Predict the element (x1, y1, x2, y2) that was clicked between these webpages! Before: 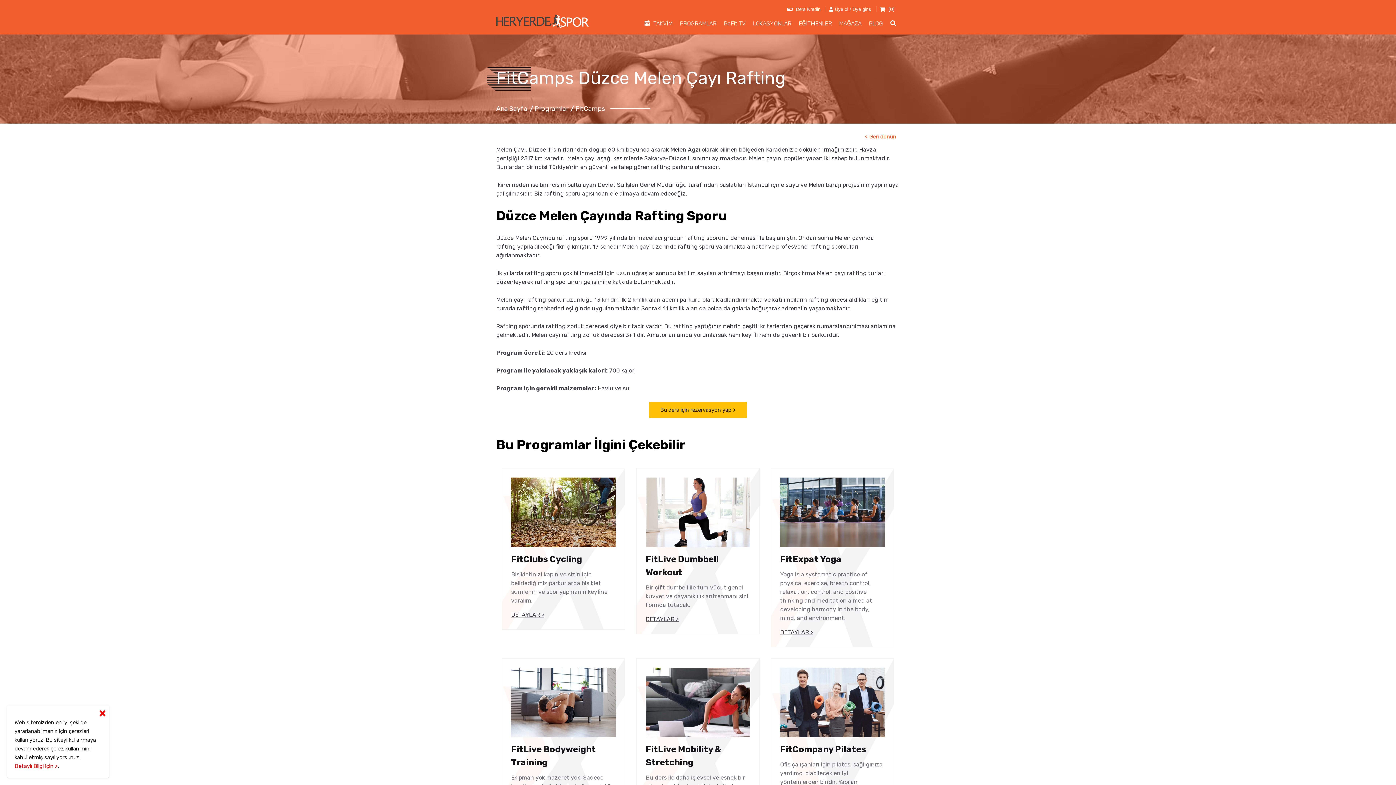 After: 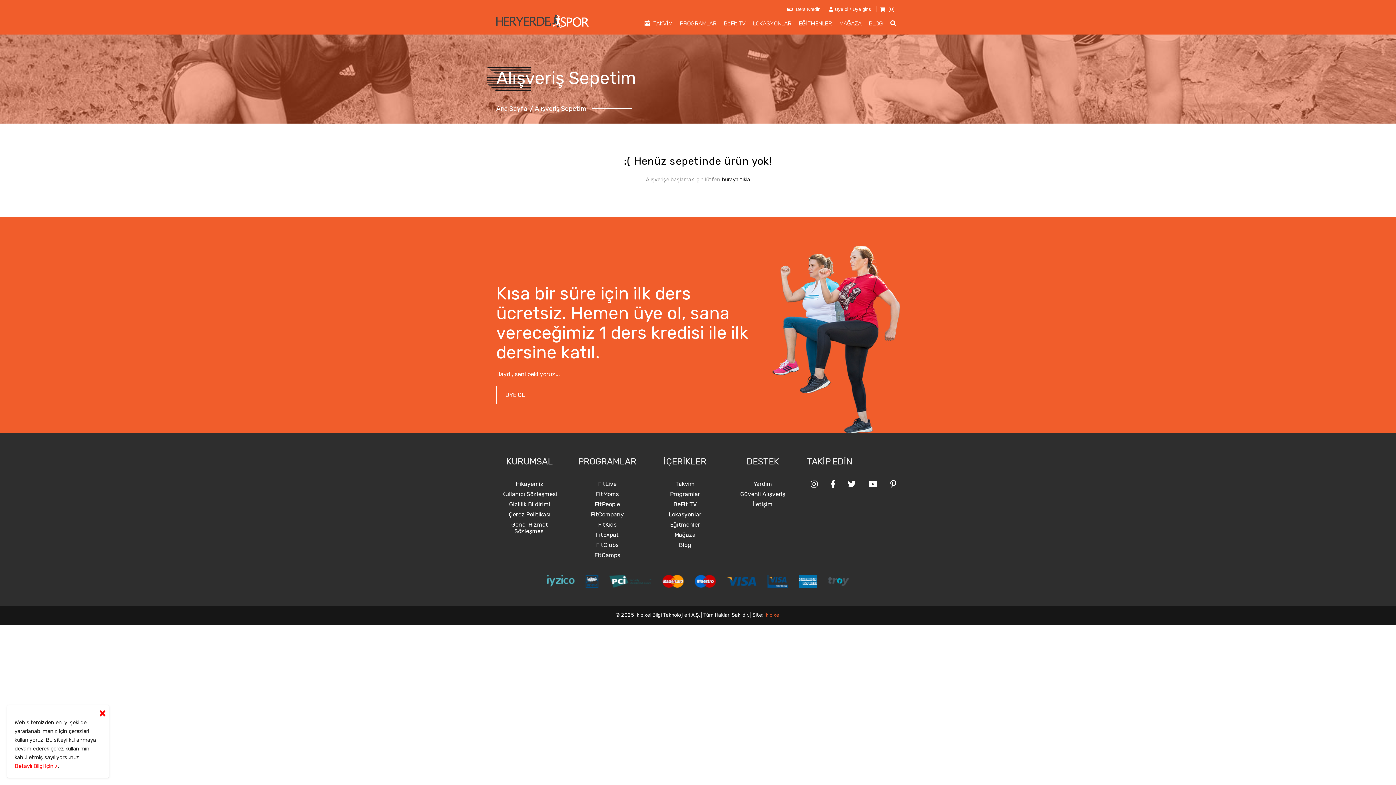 Action: label:  [0] bbox: (880, 6, 894, 12)